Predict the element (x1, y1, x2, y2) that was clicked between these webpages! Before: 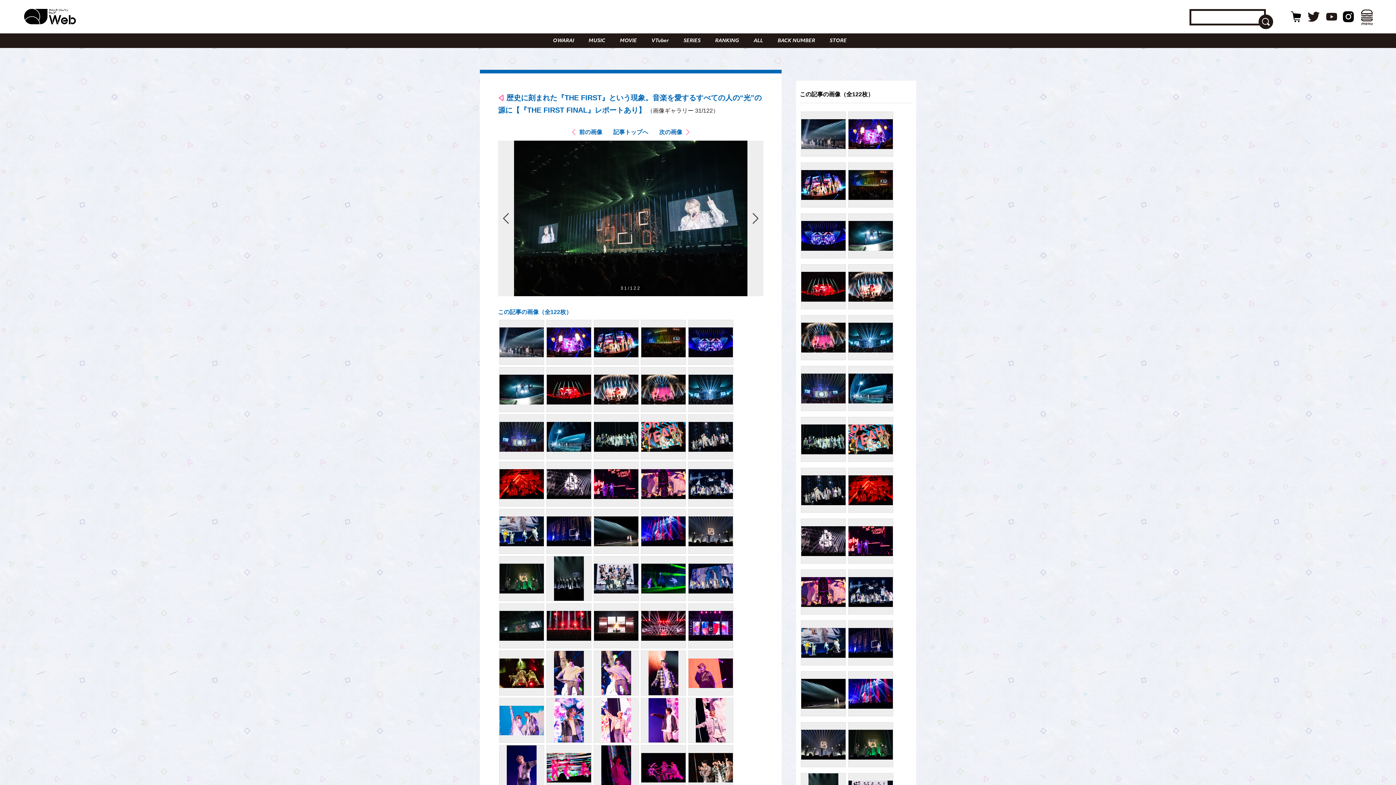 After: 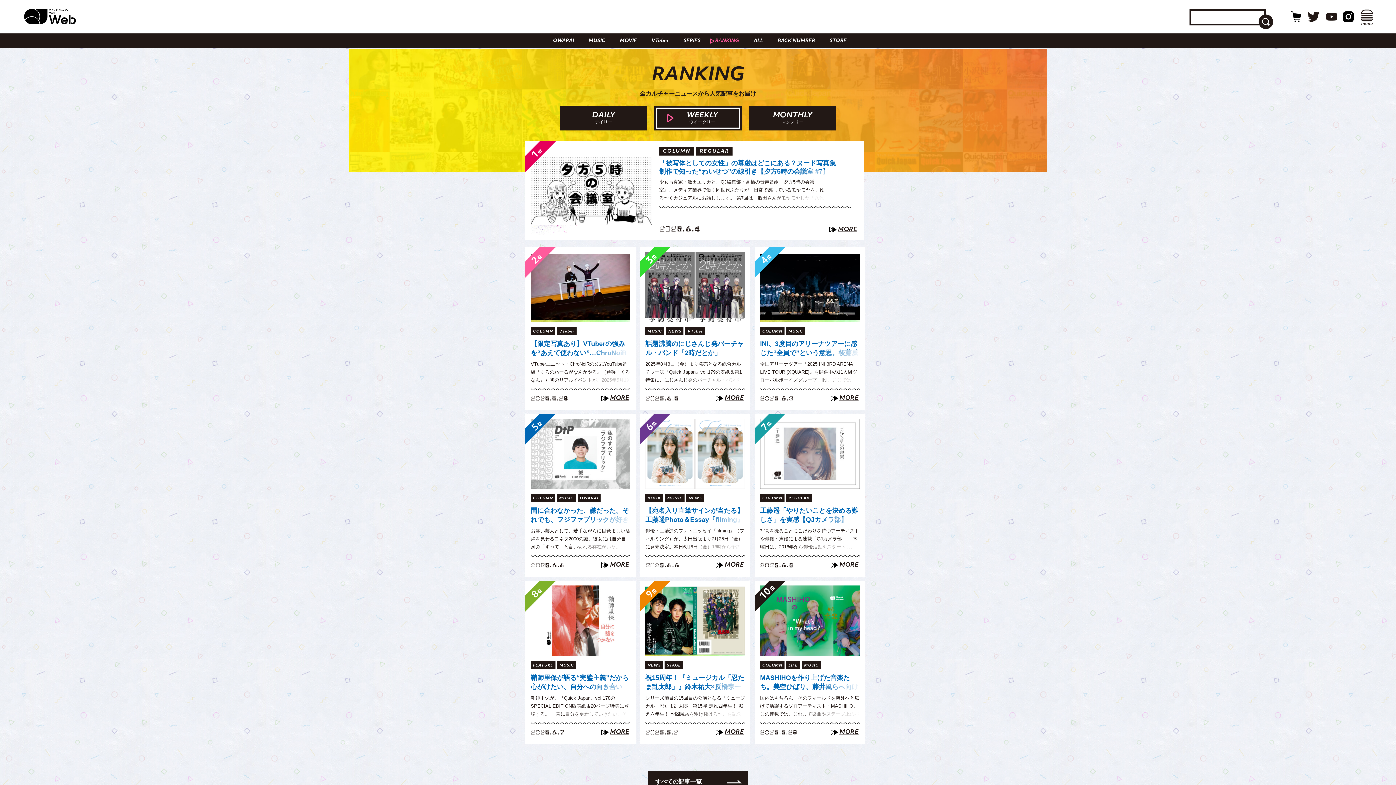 Action: label: RANKING bbox: (706, 33, 744, 48)